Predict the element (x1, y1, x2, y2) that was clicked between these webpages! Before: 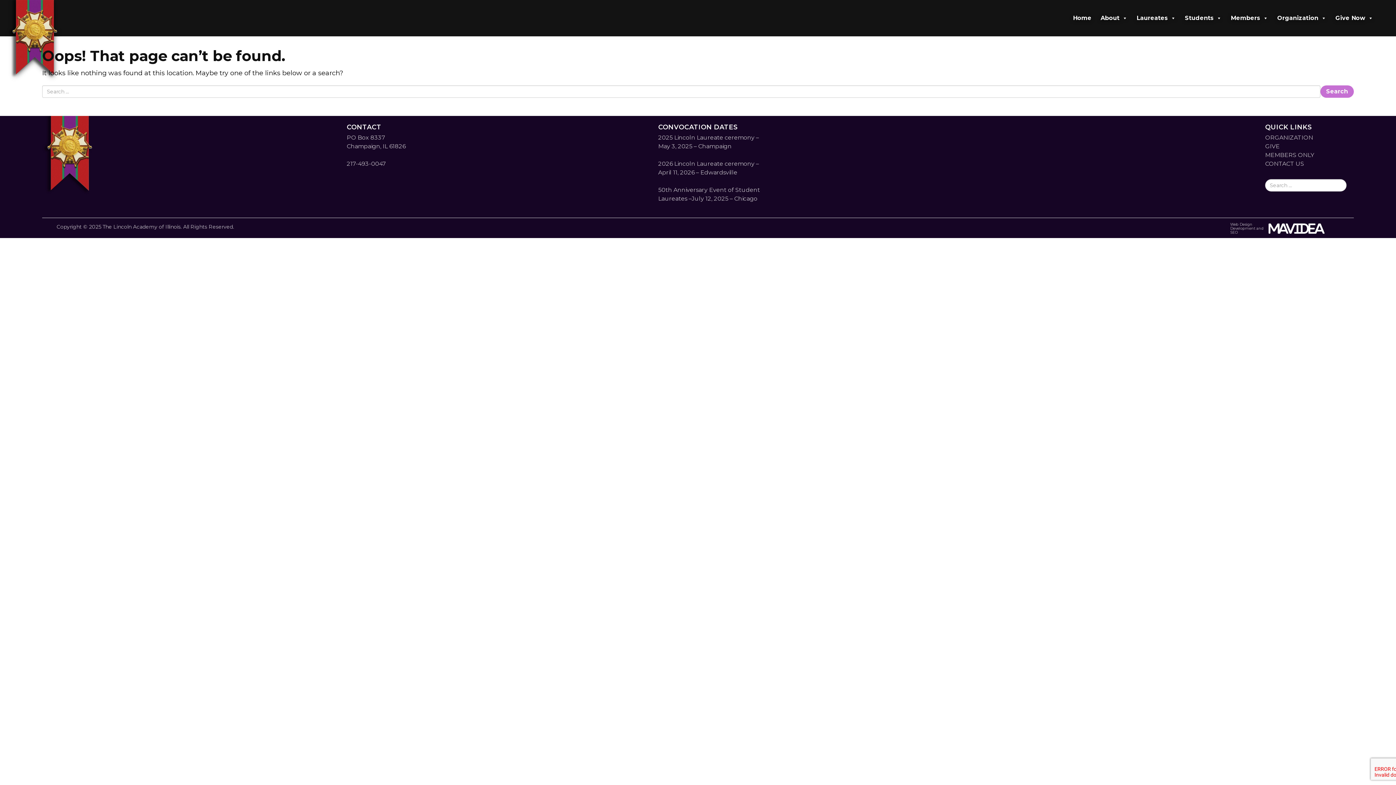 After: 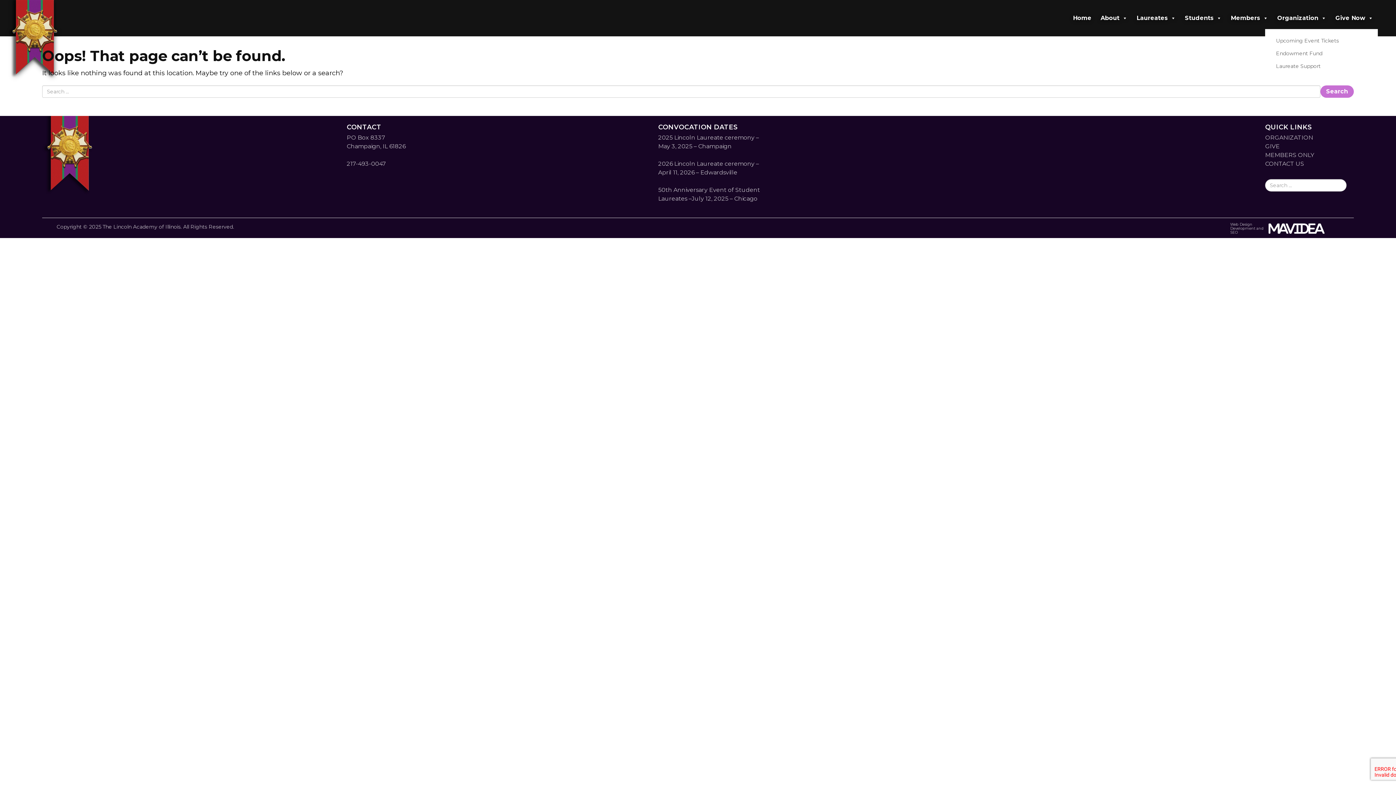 Action: bbox: (1331, 7, 1378, 29) label: Give Now